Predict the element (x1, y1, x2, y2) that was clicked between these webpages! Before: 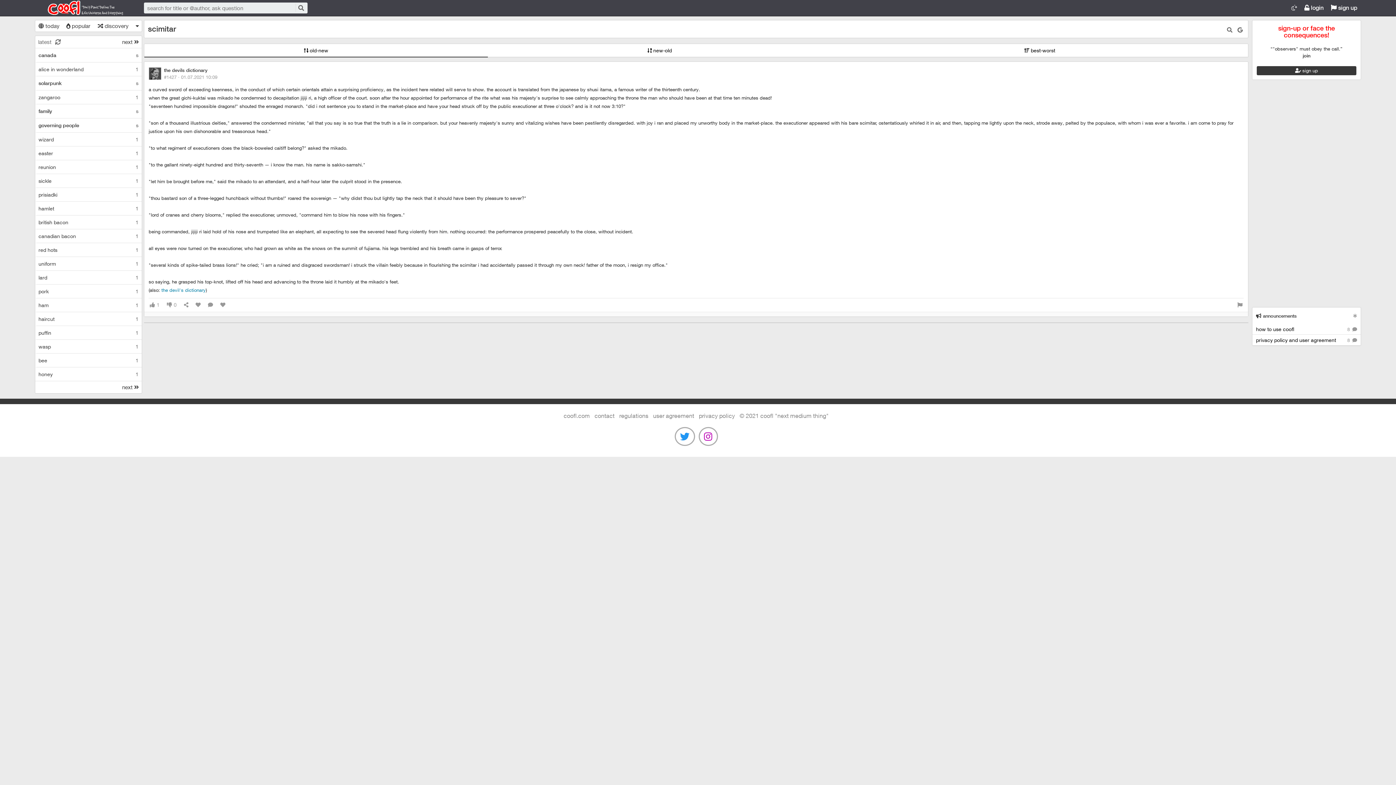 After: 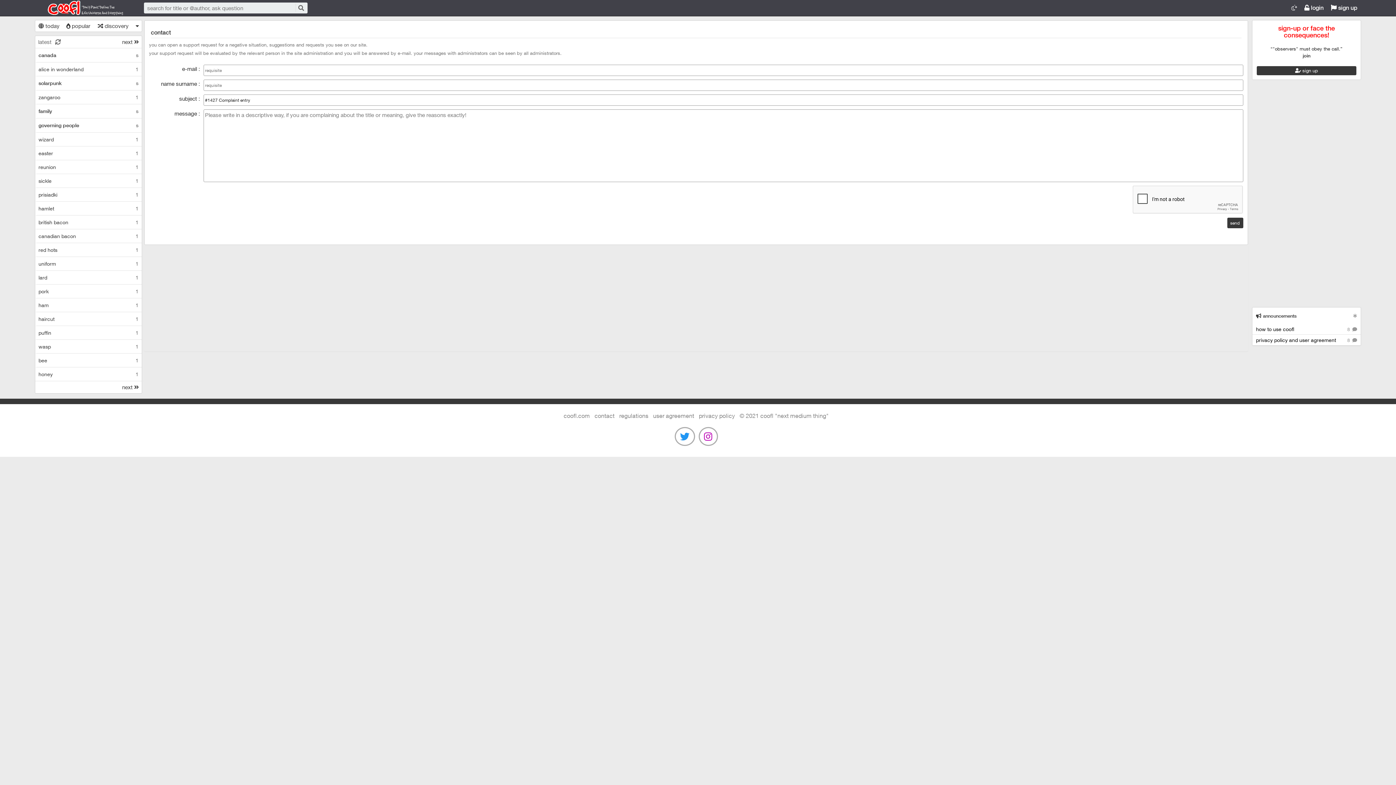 Action: bbox: (1236, 298, 1244, 312)